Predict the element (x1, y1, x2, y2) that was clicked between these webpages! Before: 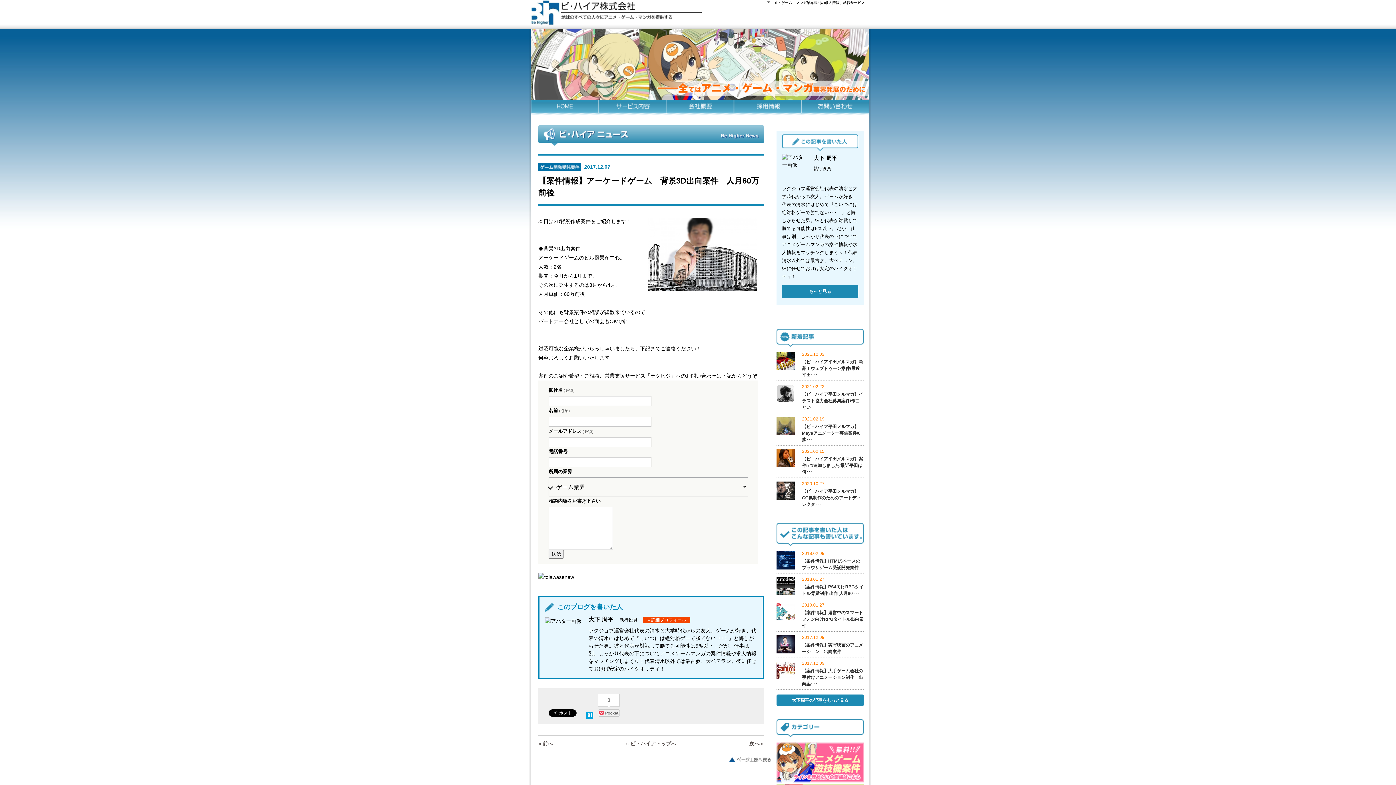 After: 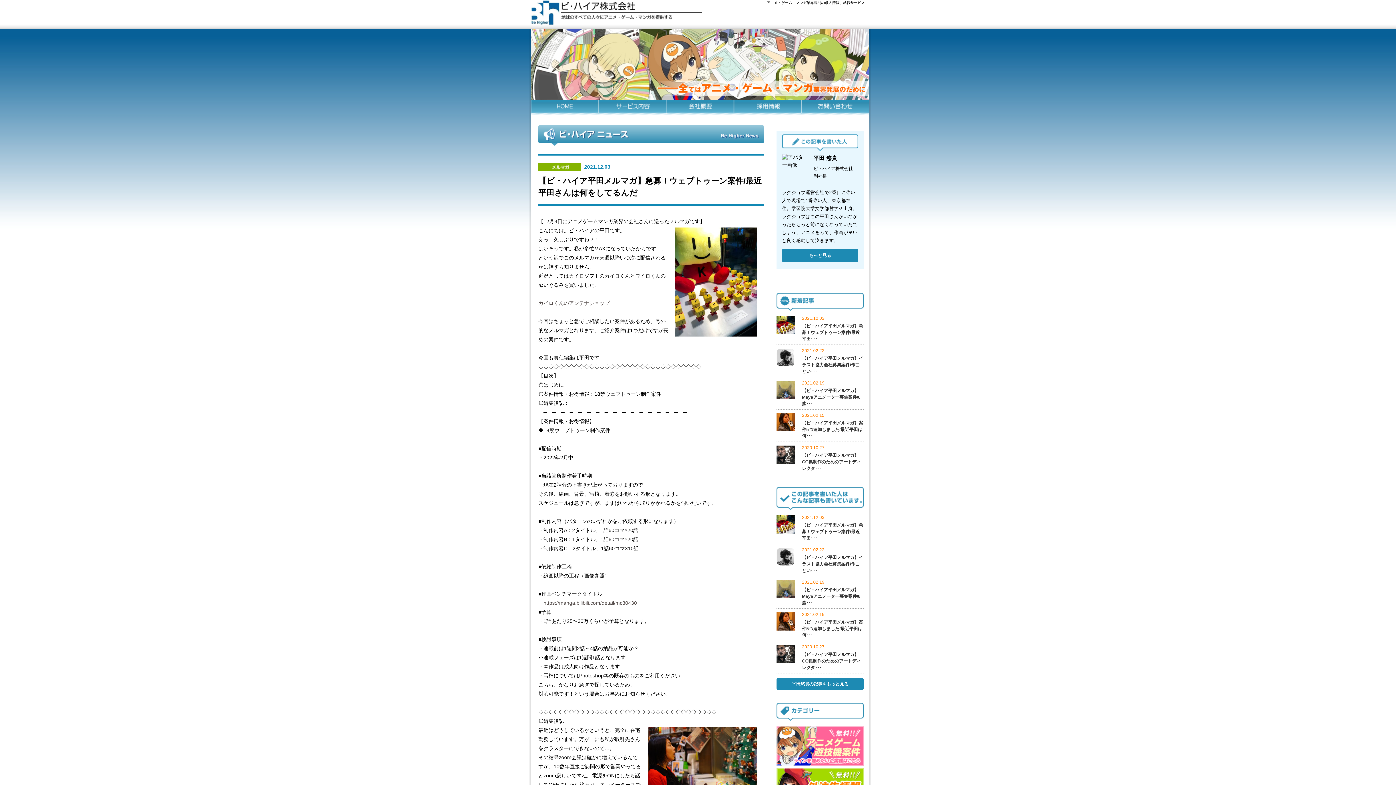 Action: label: 2021.12.03
【ビ・ハイア平田メルマガ】急募！ウェブトゥーン案件/最近平田･･･ bbox: (776, 352, 864, 381)